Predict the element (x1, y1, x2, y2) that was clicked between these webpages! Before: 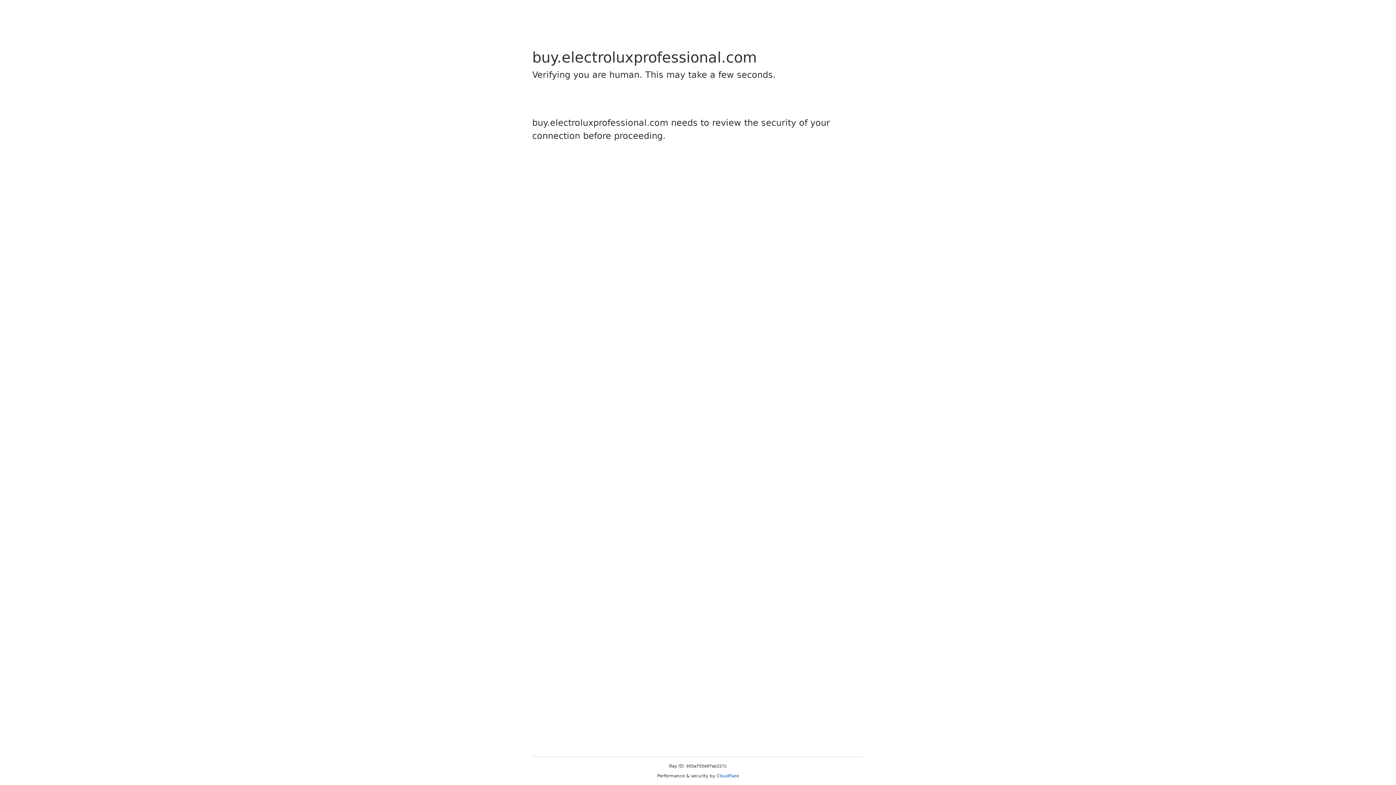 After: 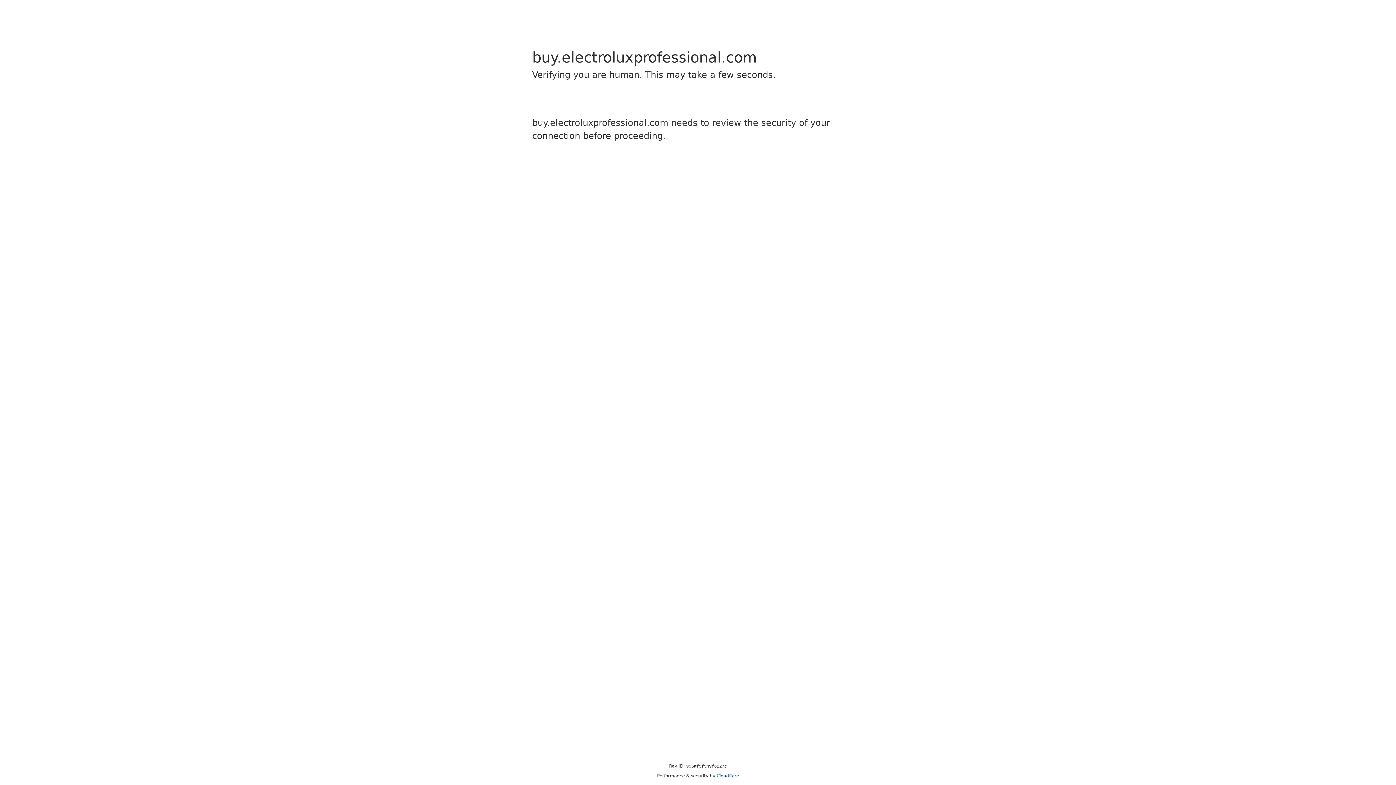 Action: bbox: (716, 773, 739, 778) label: Cloudflare